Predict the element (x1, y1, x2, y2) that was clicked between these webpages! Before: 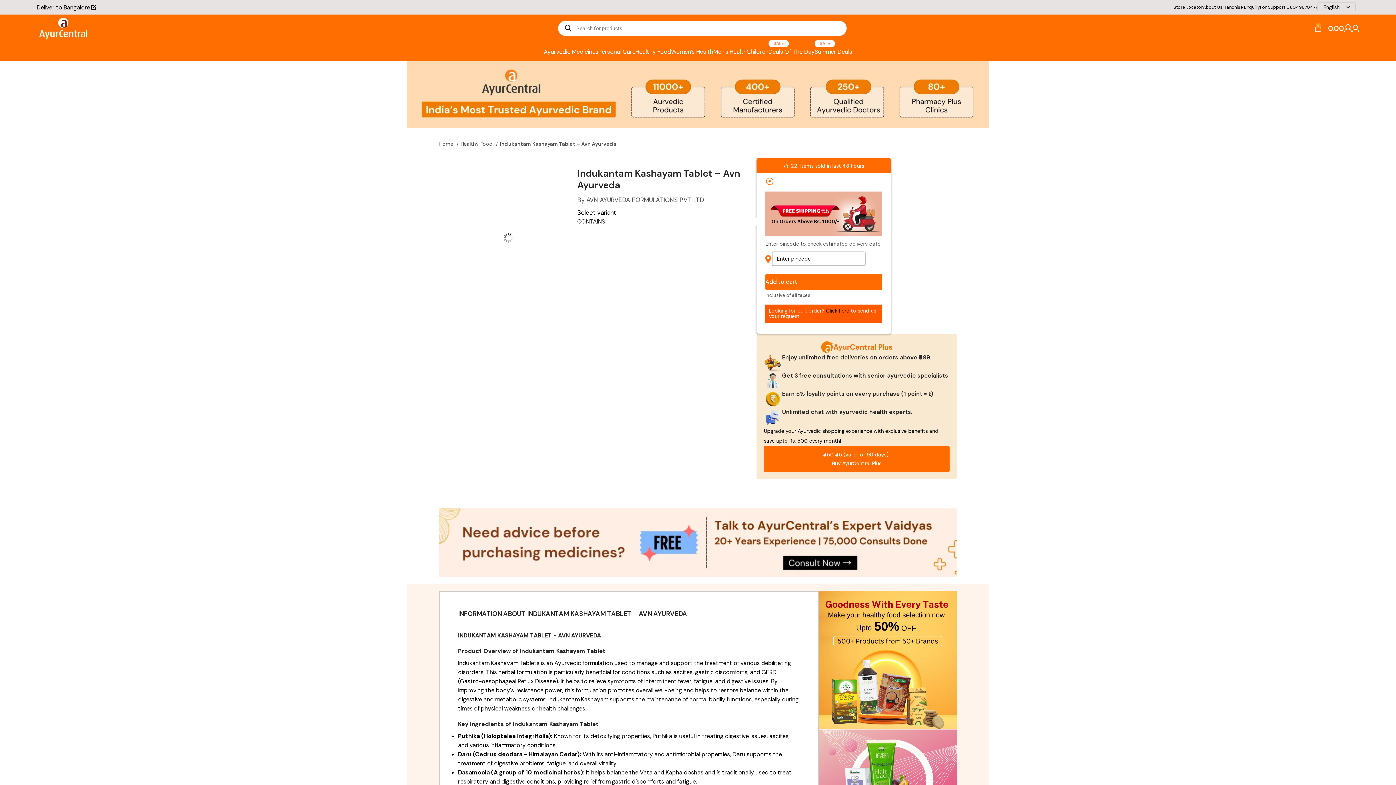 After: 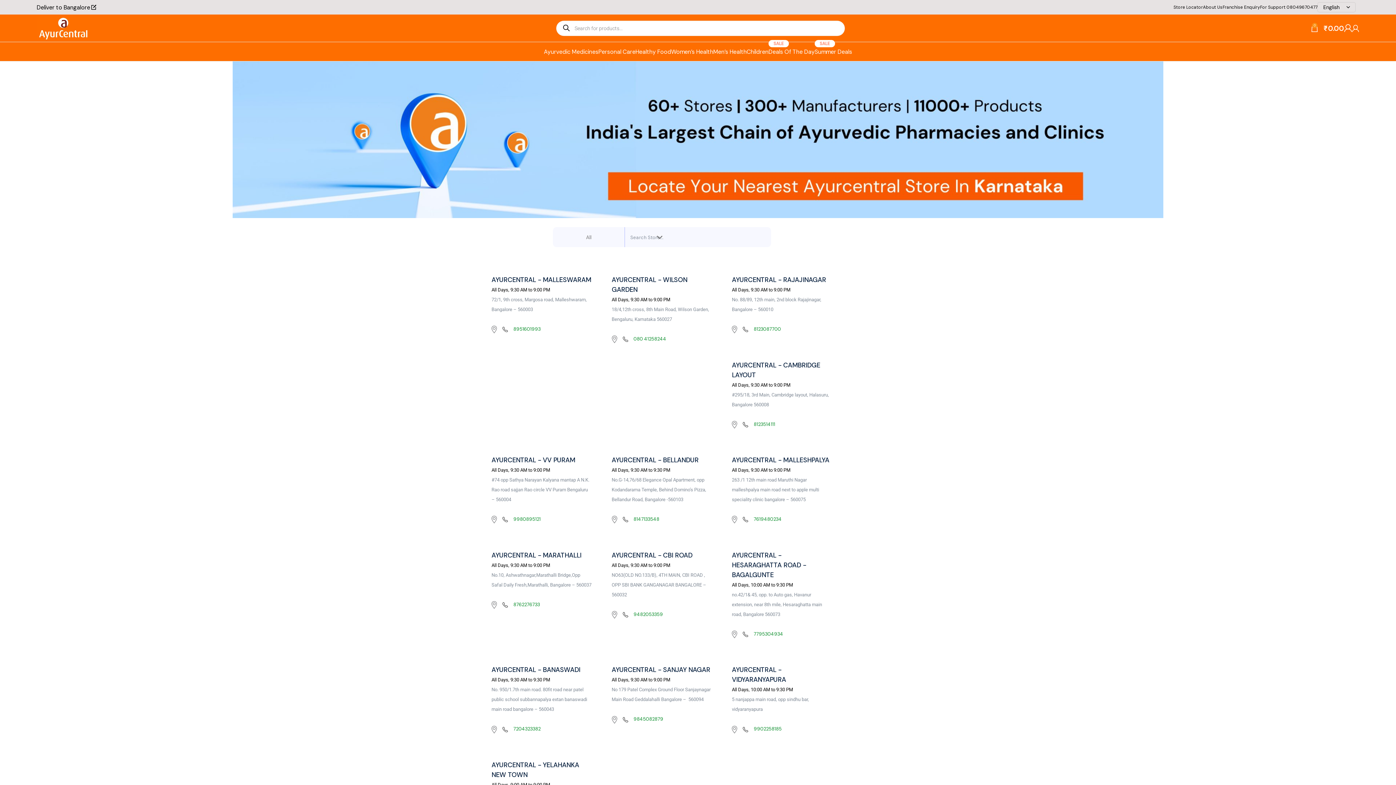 Action: label: Store Locator bbox: (1173, 4, 1203, 10)